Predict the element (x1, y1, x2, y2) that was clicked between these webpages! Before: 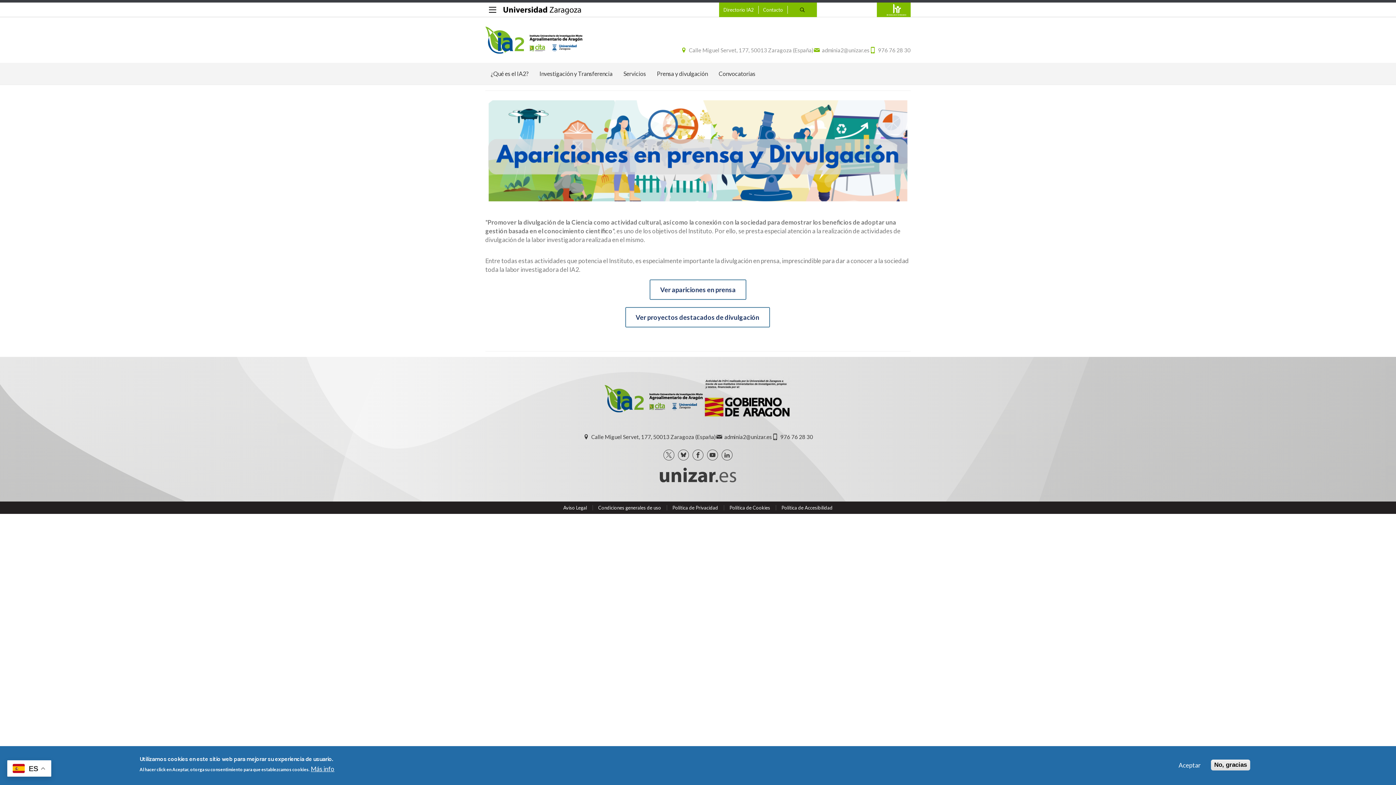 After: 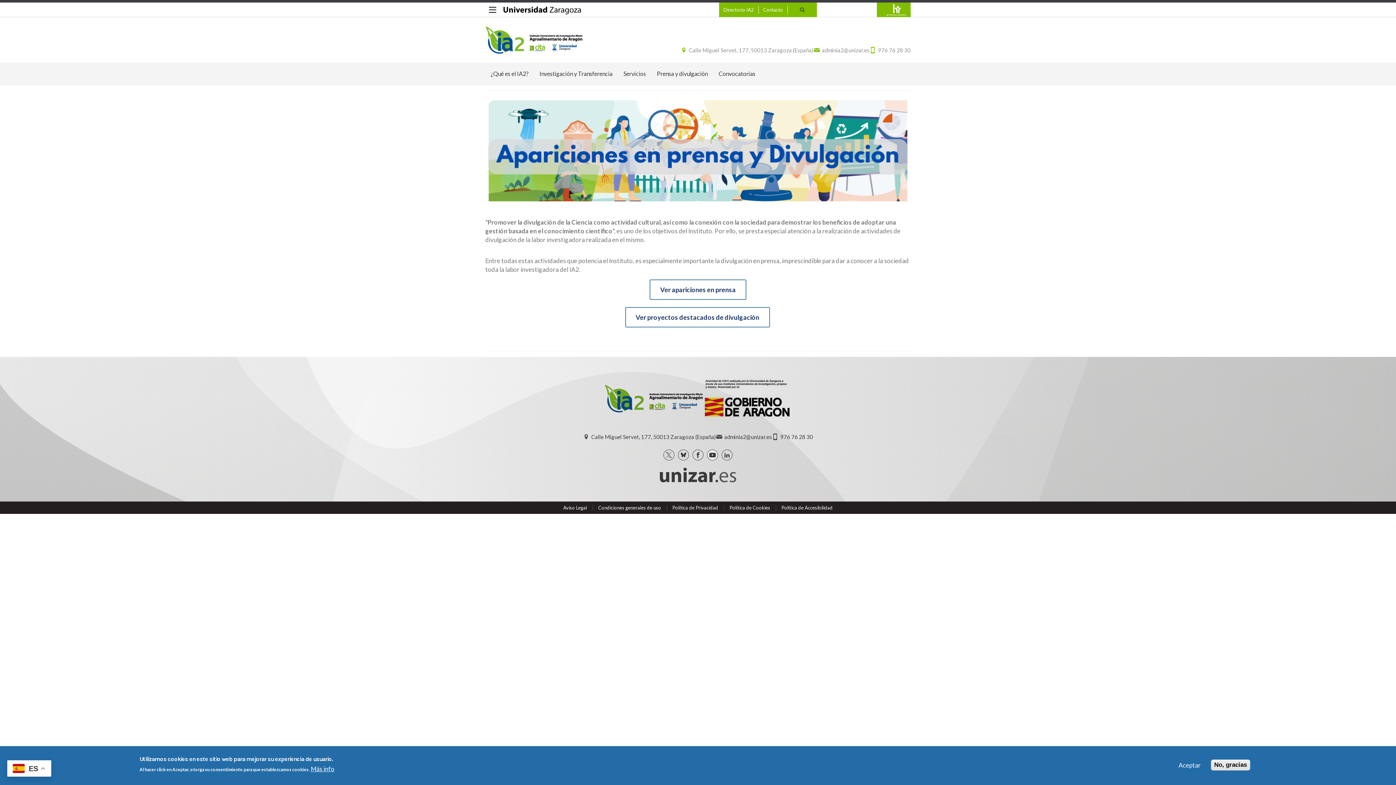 Action: bbox: (707, 449, 718, 460)